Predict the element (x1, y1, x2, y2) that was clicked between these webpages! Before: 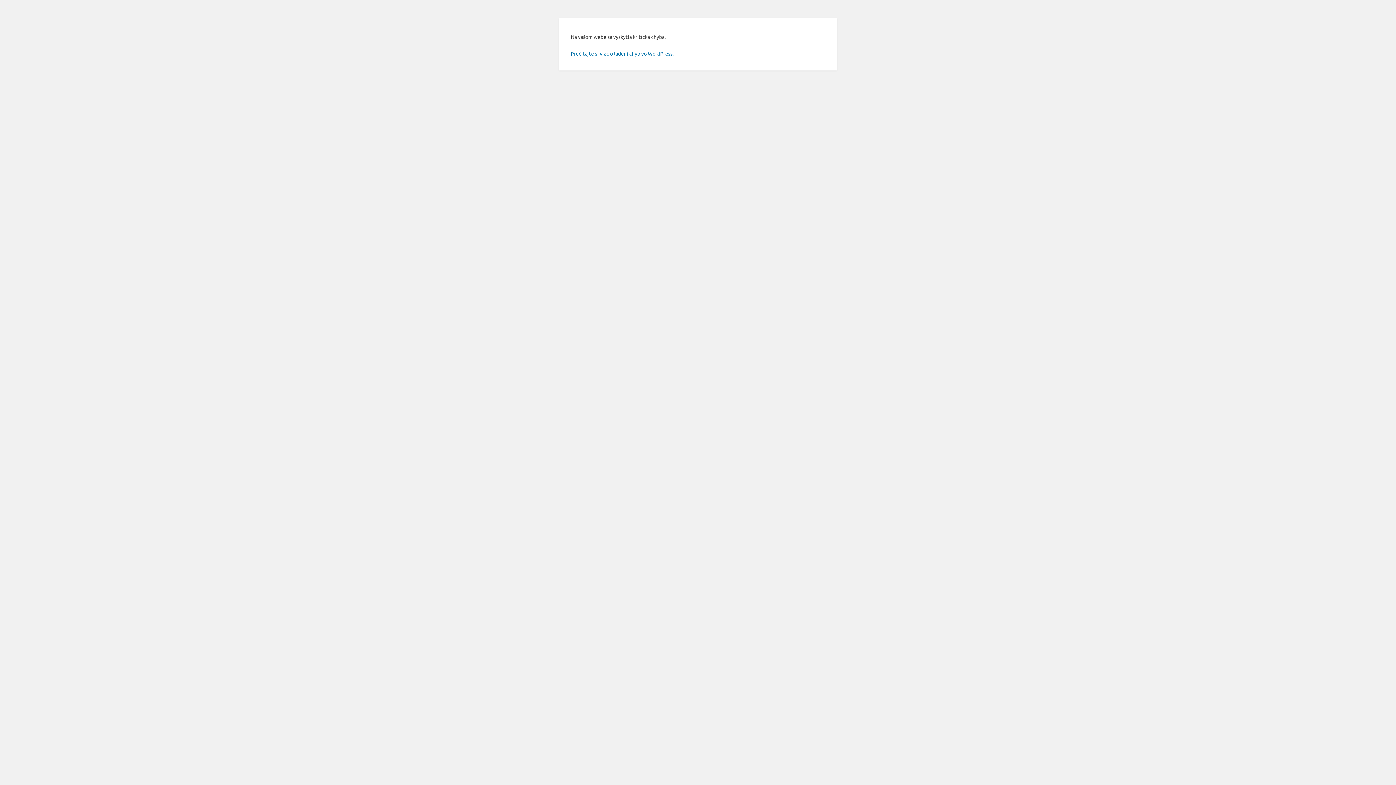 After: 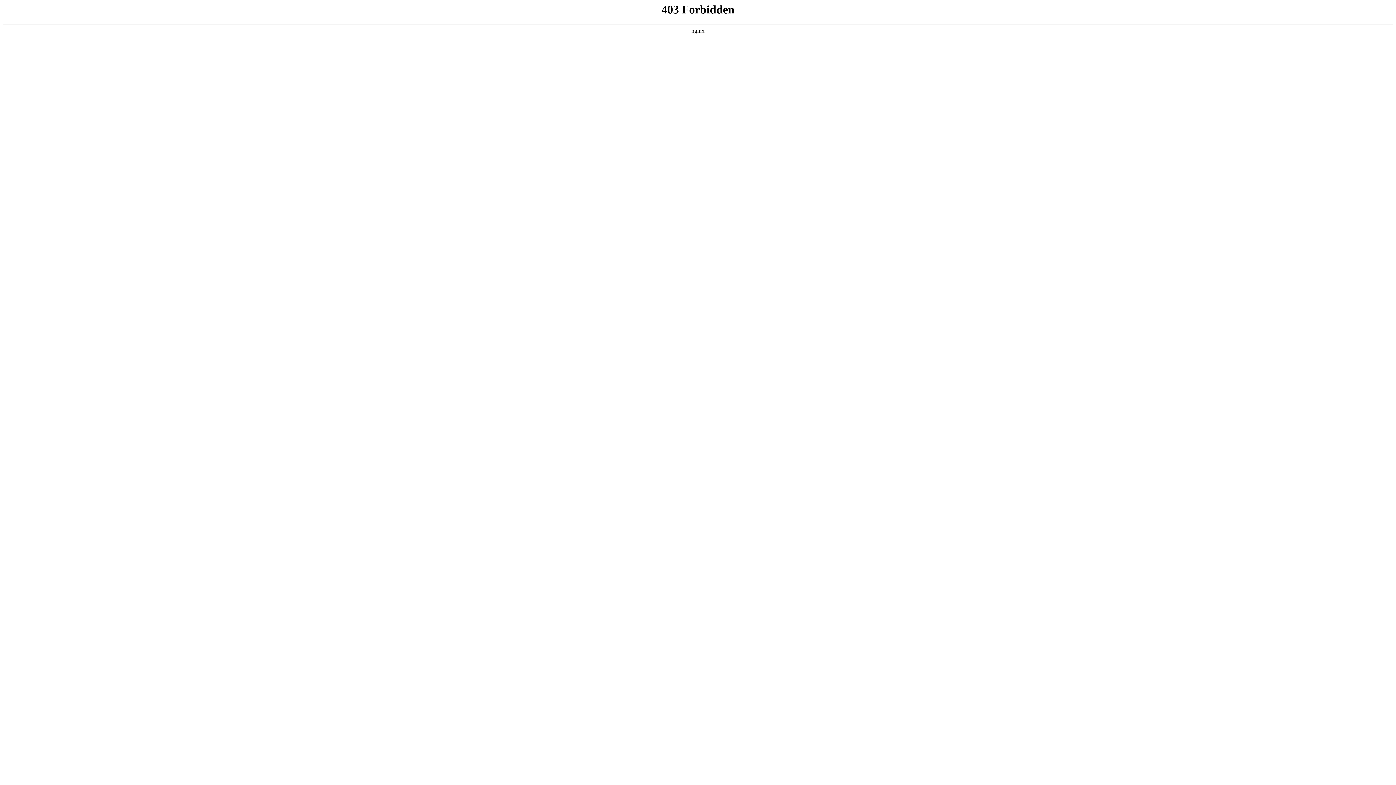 Action: bbox: (570, 50, 673, 56) label: Prečítajte si viac o ladení chýb vo WordPress.